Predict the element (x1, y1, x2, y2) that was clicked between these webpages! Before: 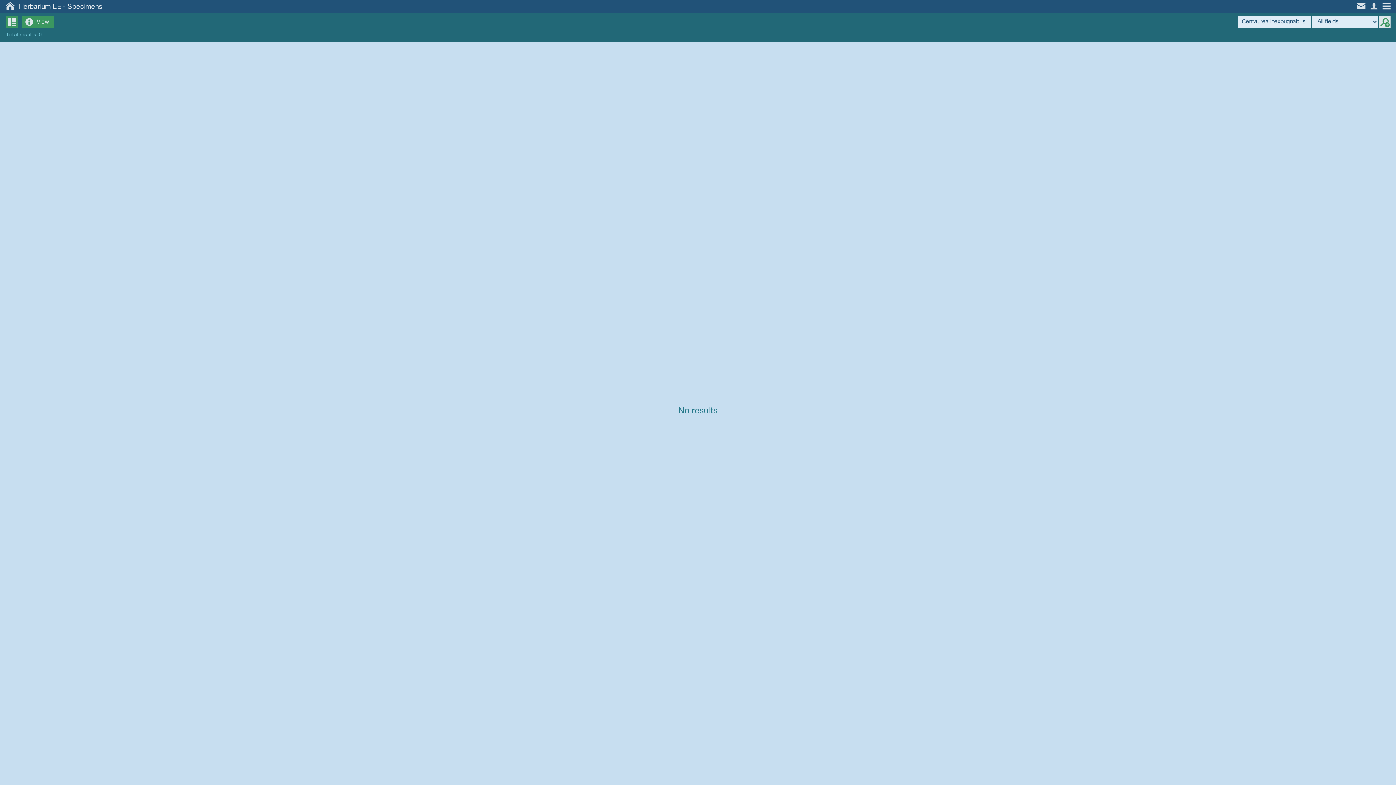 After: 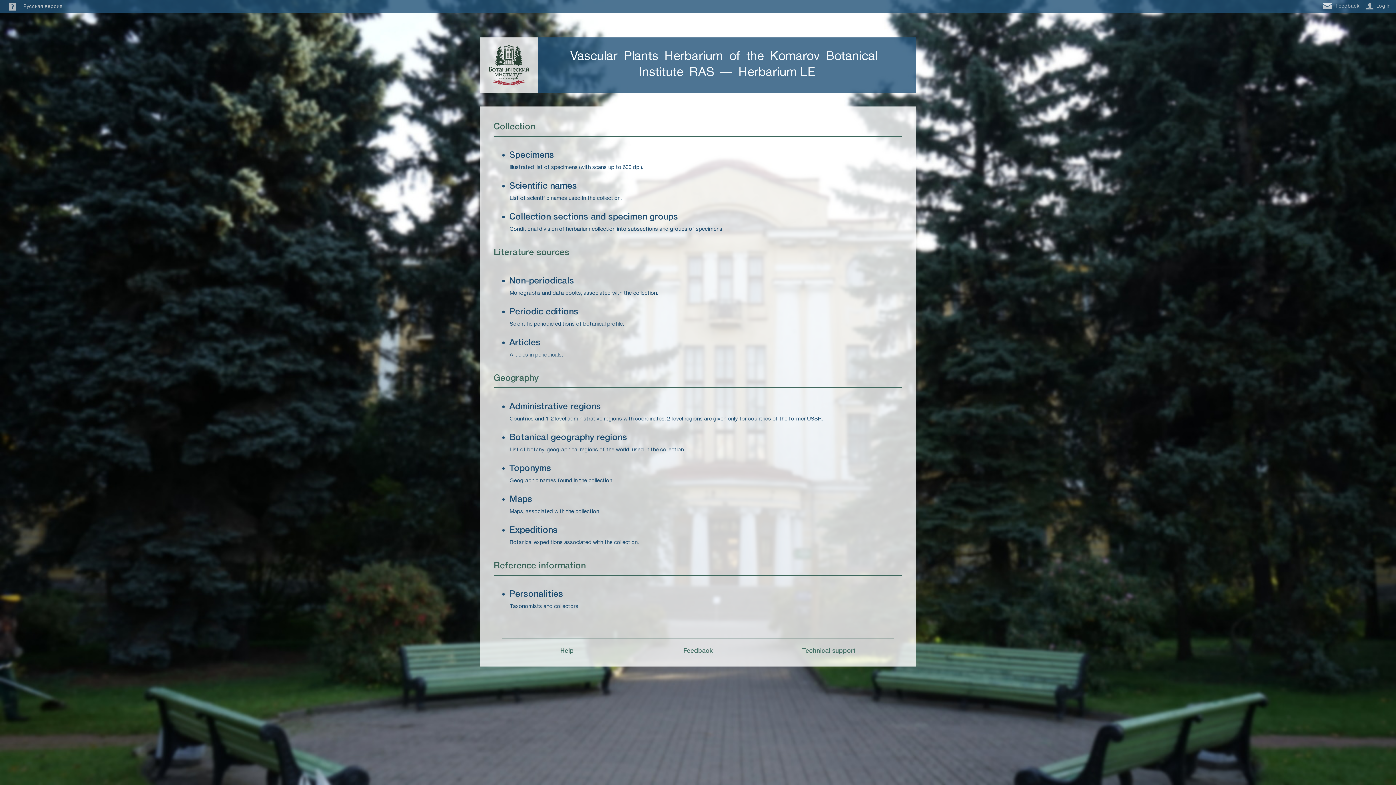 Action: bbox: (18, 3, 61, 10) label: Herbarium LE